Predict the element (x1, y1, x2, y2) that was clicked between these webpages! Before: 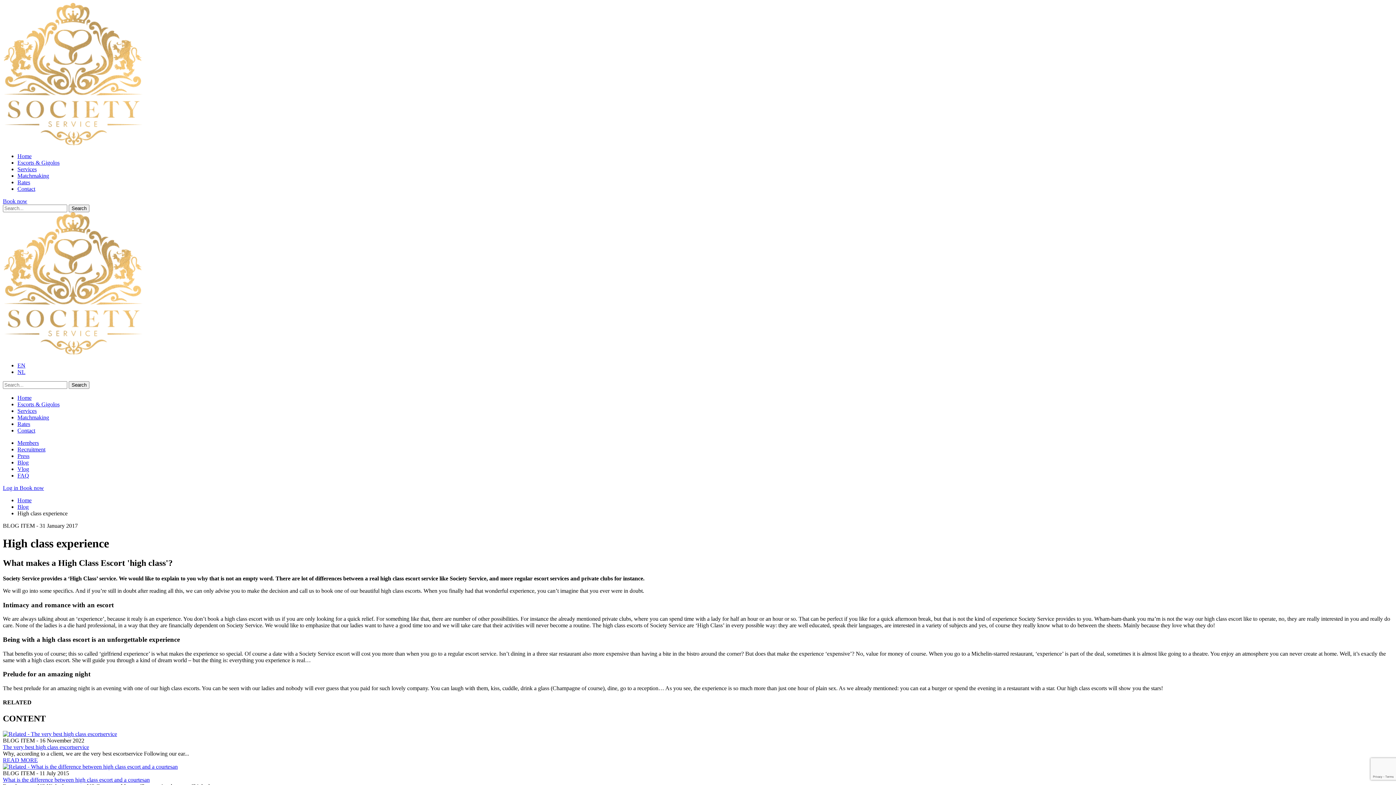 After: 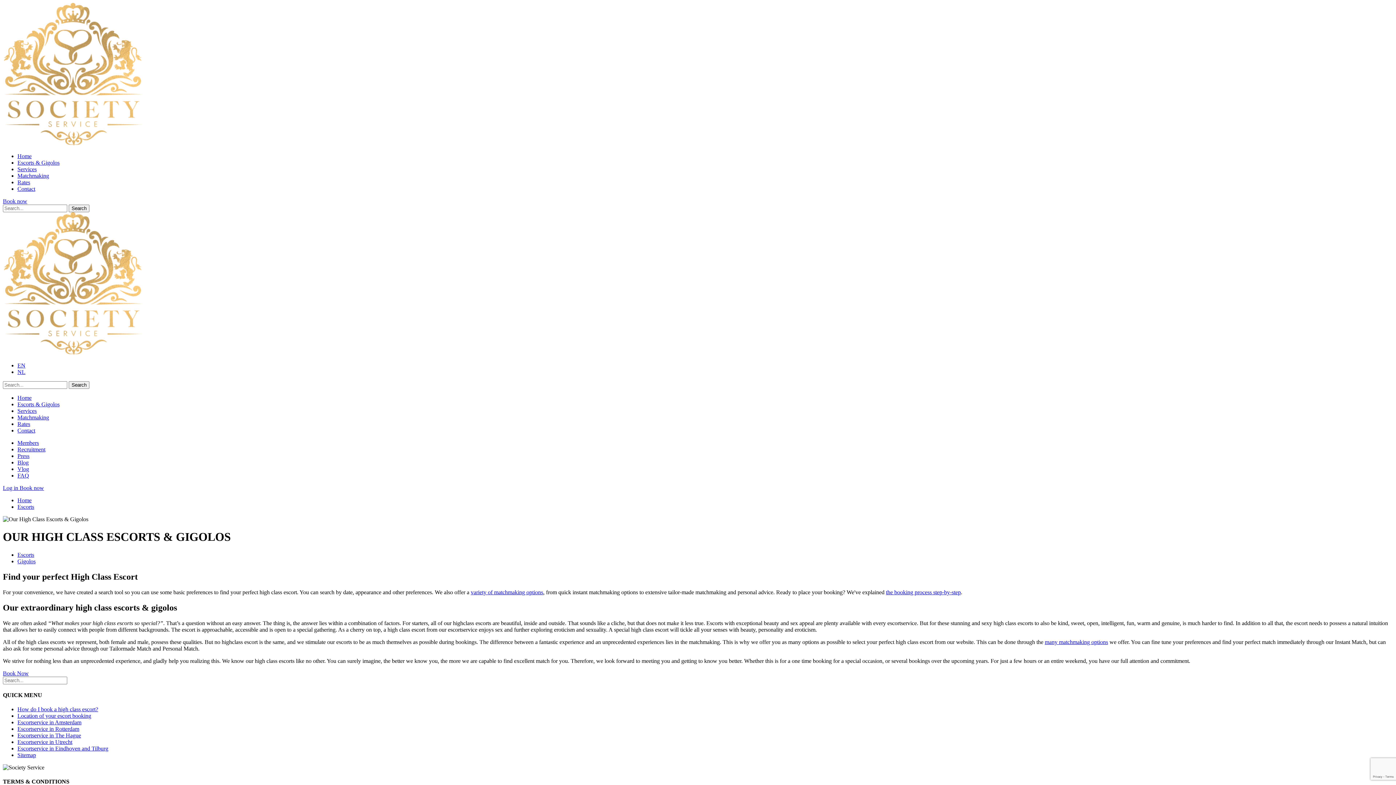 Action: label: Escorts & Gigolos bbox: (17, 401, 59, 407)